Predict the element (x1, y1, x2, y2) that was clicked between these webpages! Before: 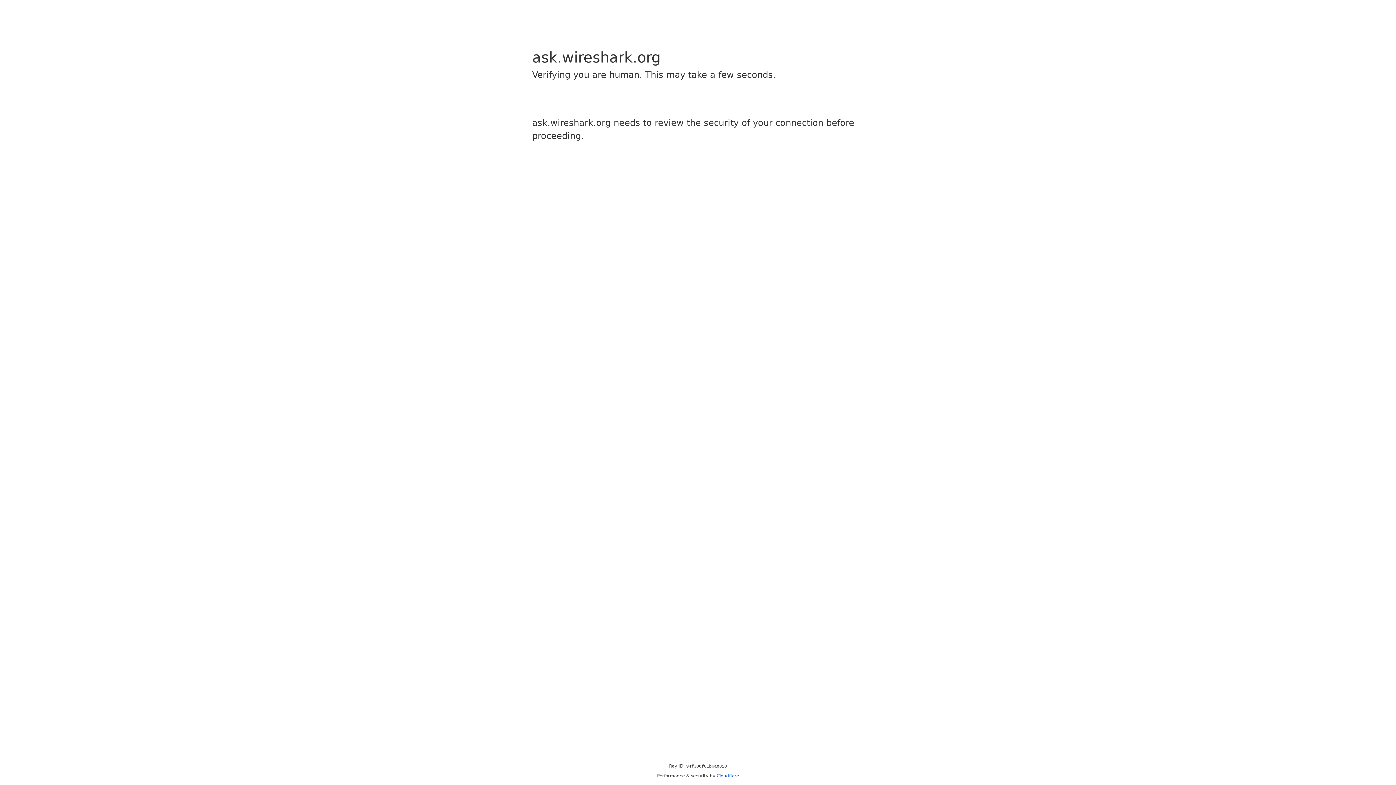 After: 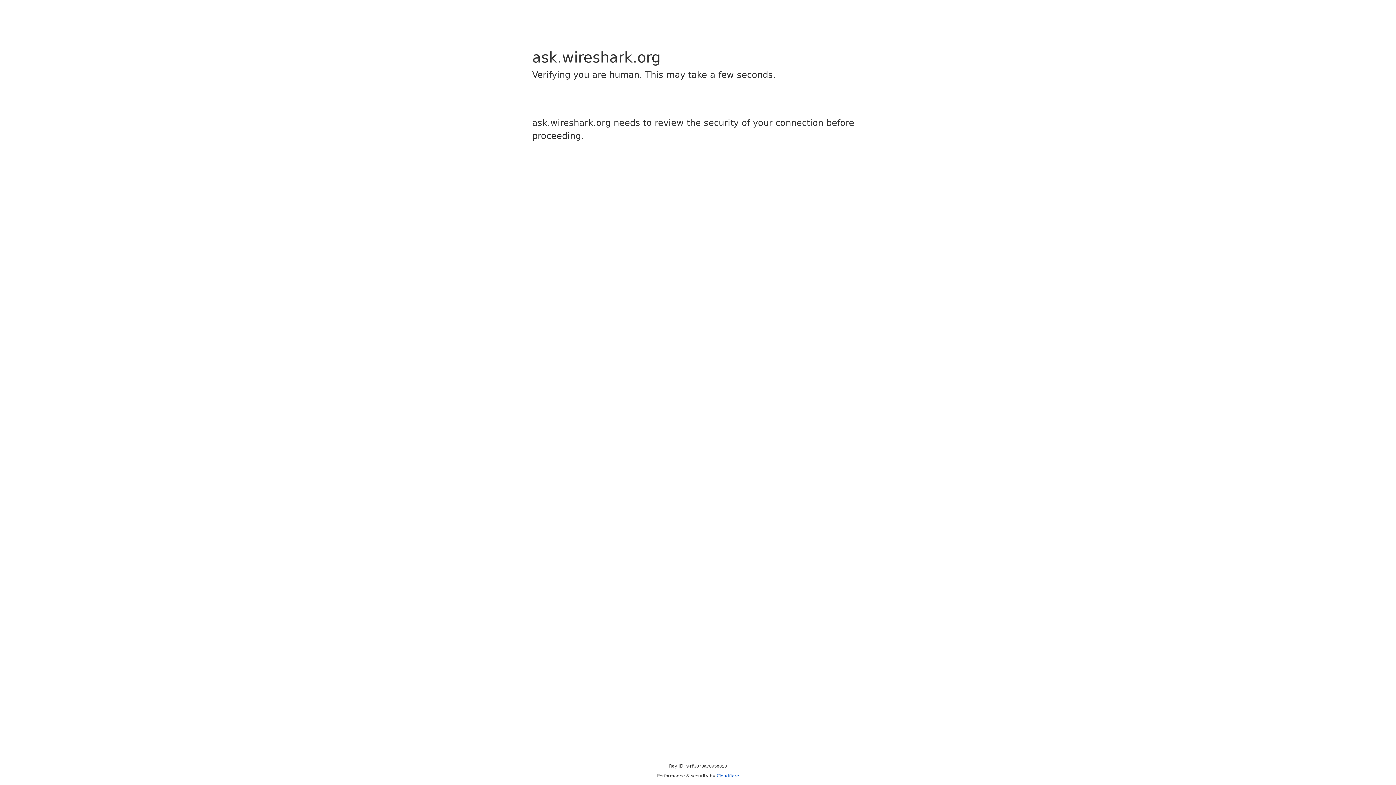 Action: bbox: (716, 773, 739, 778) label: Cloudflare